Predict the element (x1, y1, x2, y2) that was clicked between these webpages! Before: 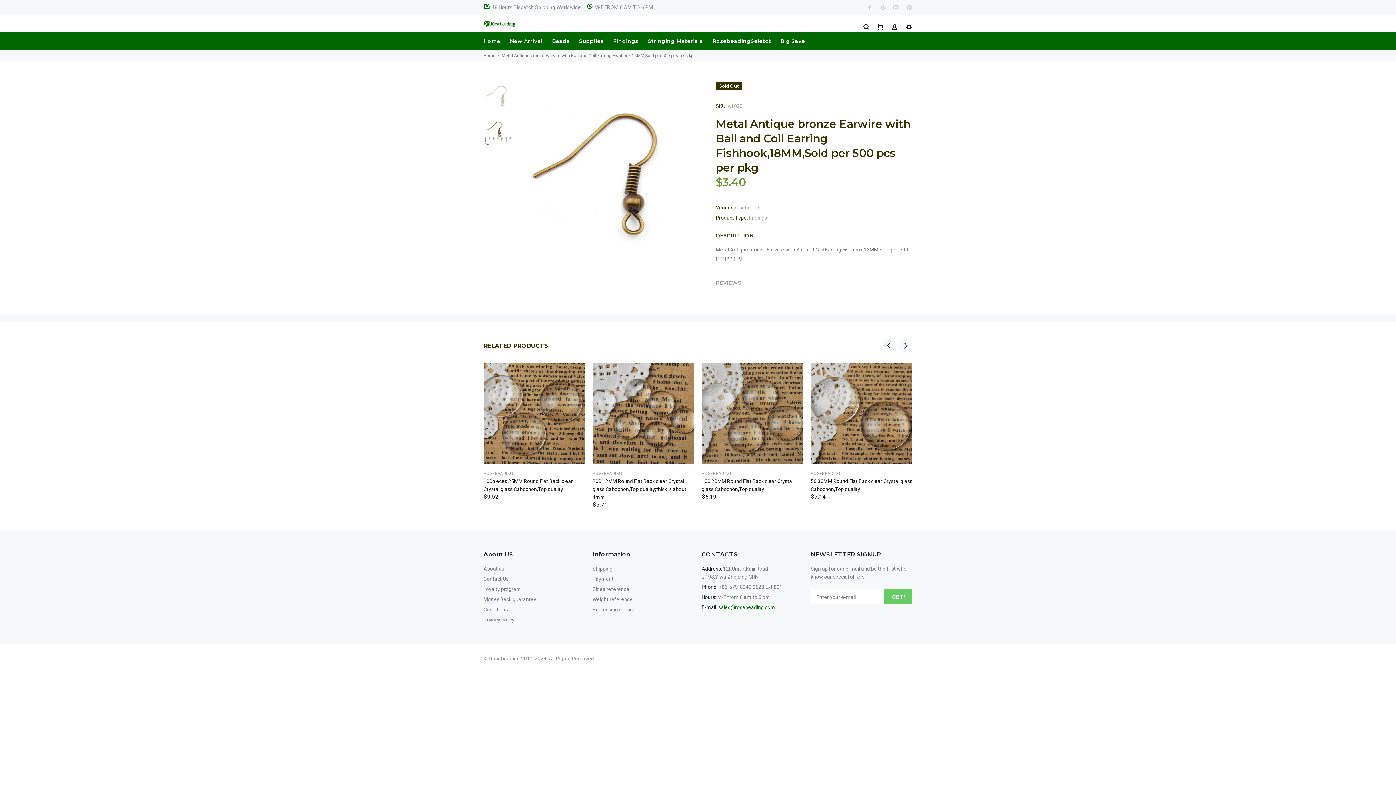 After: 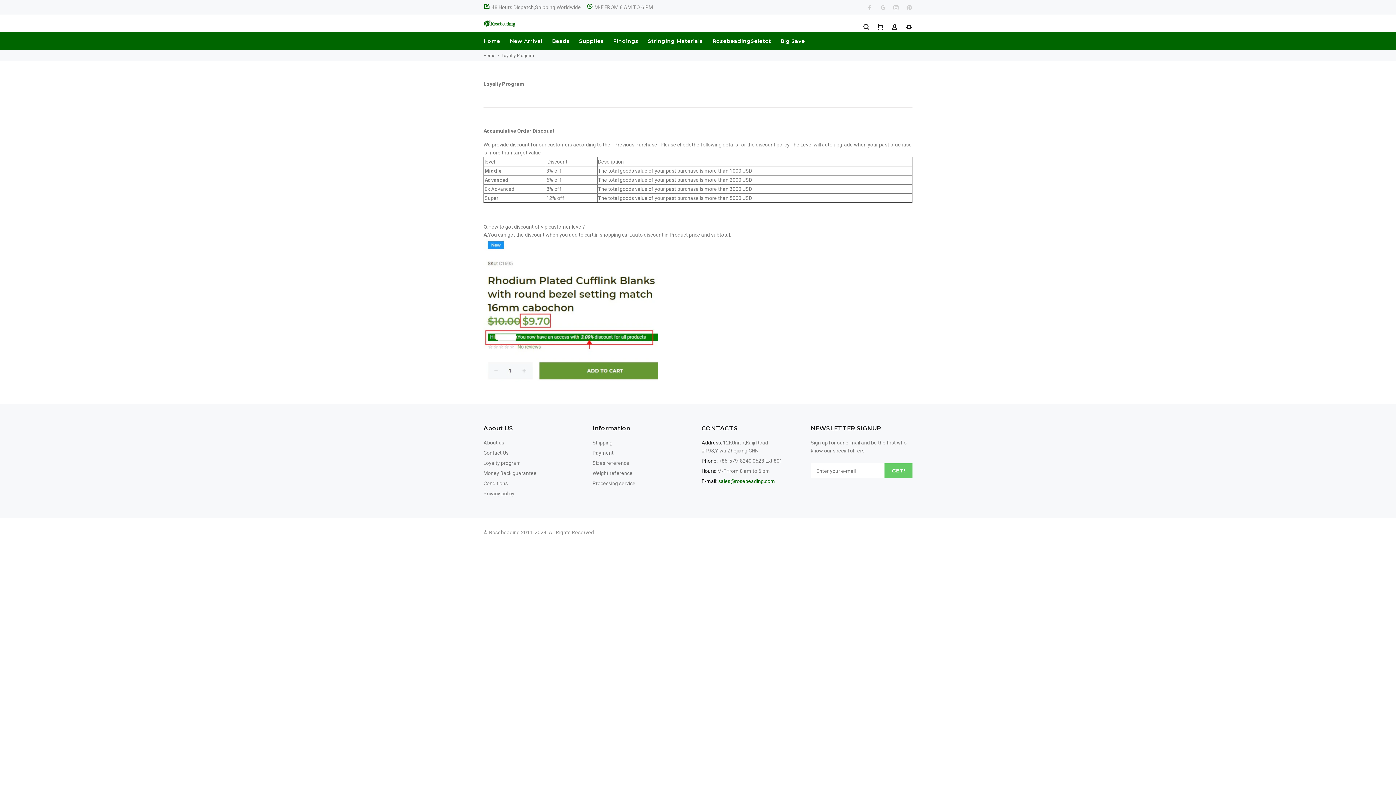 Action: label: Loyalty program bbox: (483, 584, 521, 594)